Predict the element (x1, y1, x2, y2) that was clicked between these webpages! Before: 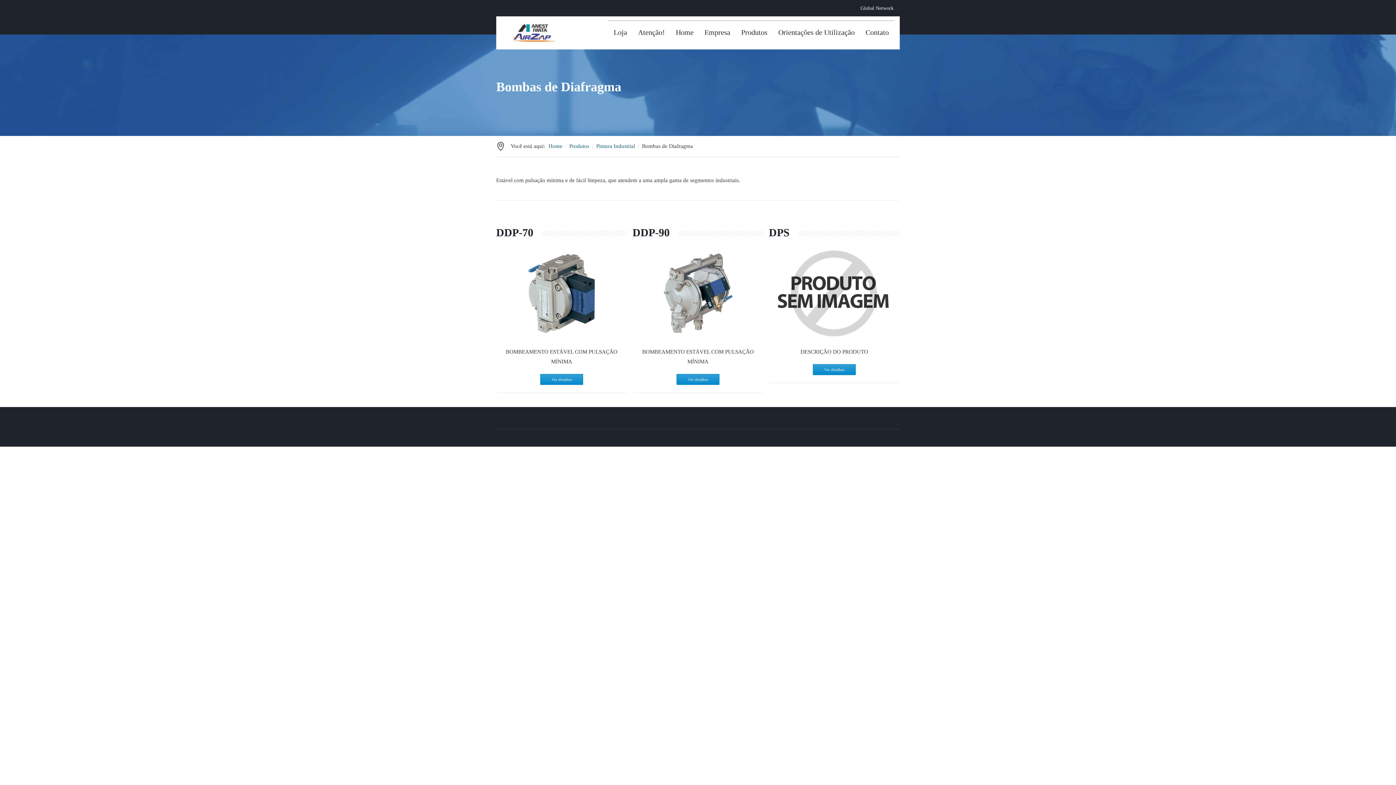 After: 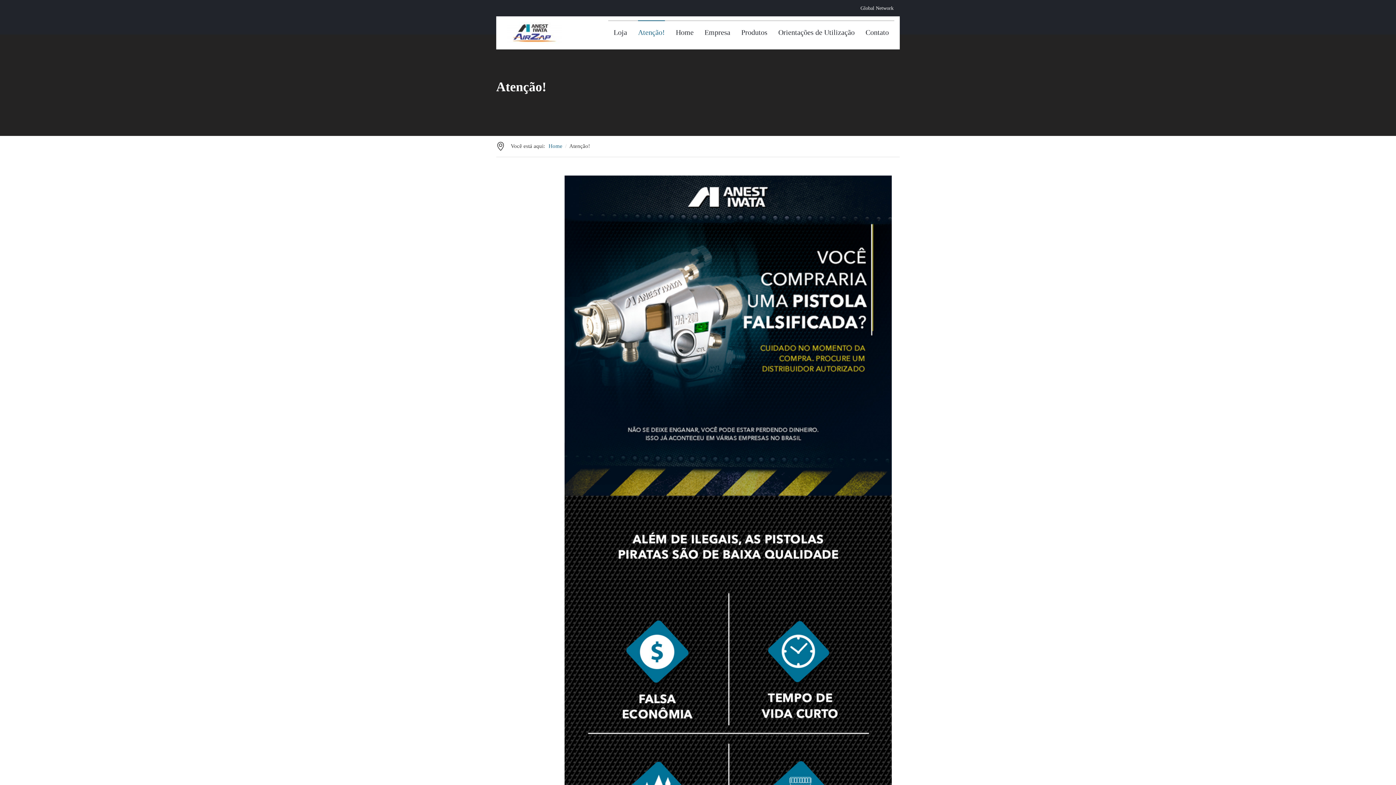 Action: label: Atenção! bbox: (632, 20, 670, 43)